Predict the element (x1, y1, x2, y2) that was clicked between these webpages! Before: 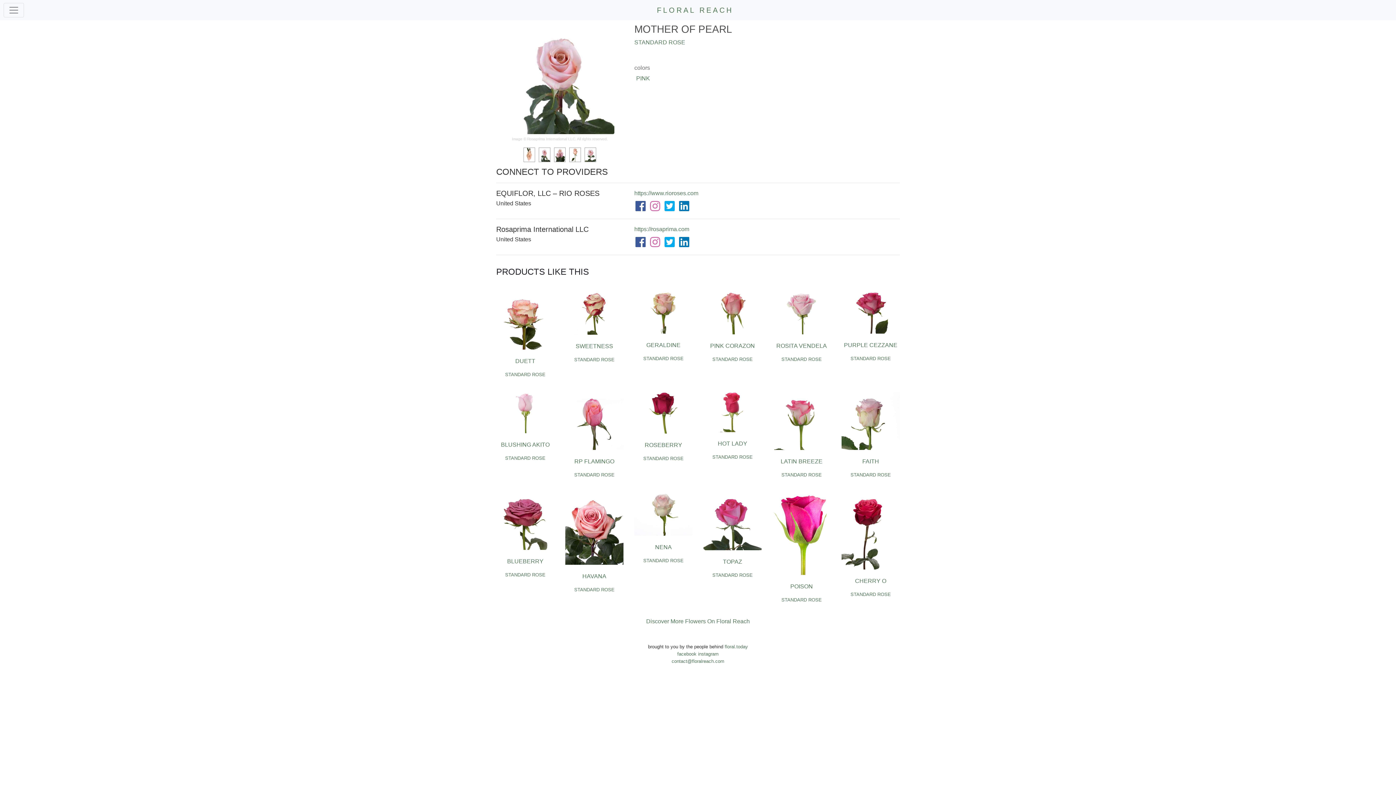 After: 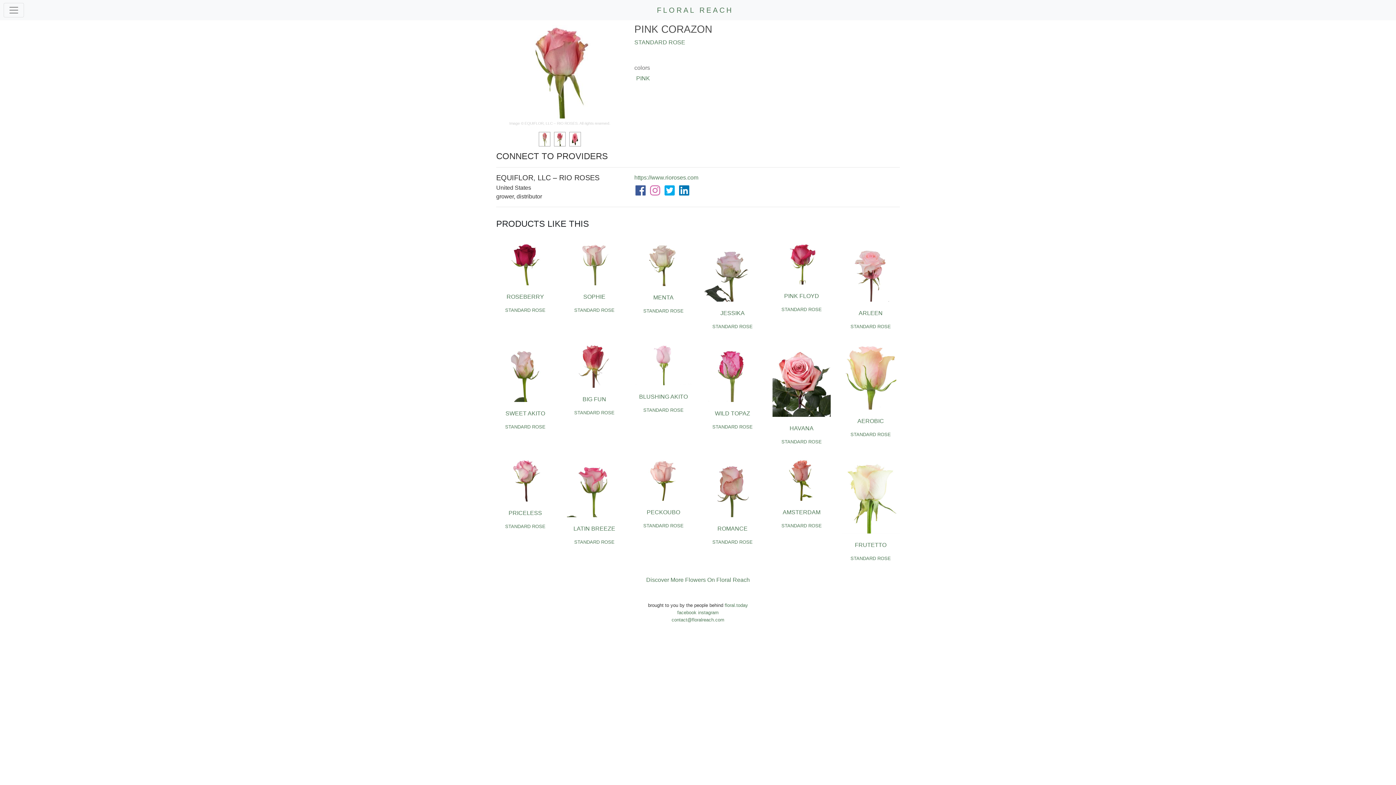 Action: bbox: (710, 342, 755, 348) label: PINK CORAZON